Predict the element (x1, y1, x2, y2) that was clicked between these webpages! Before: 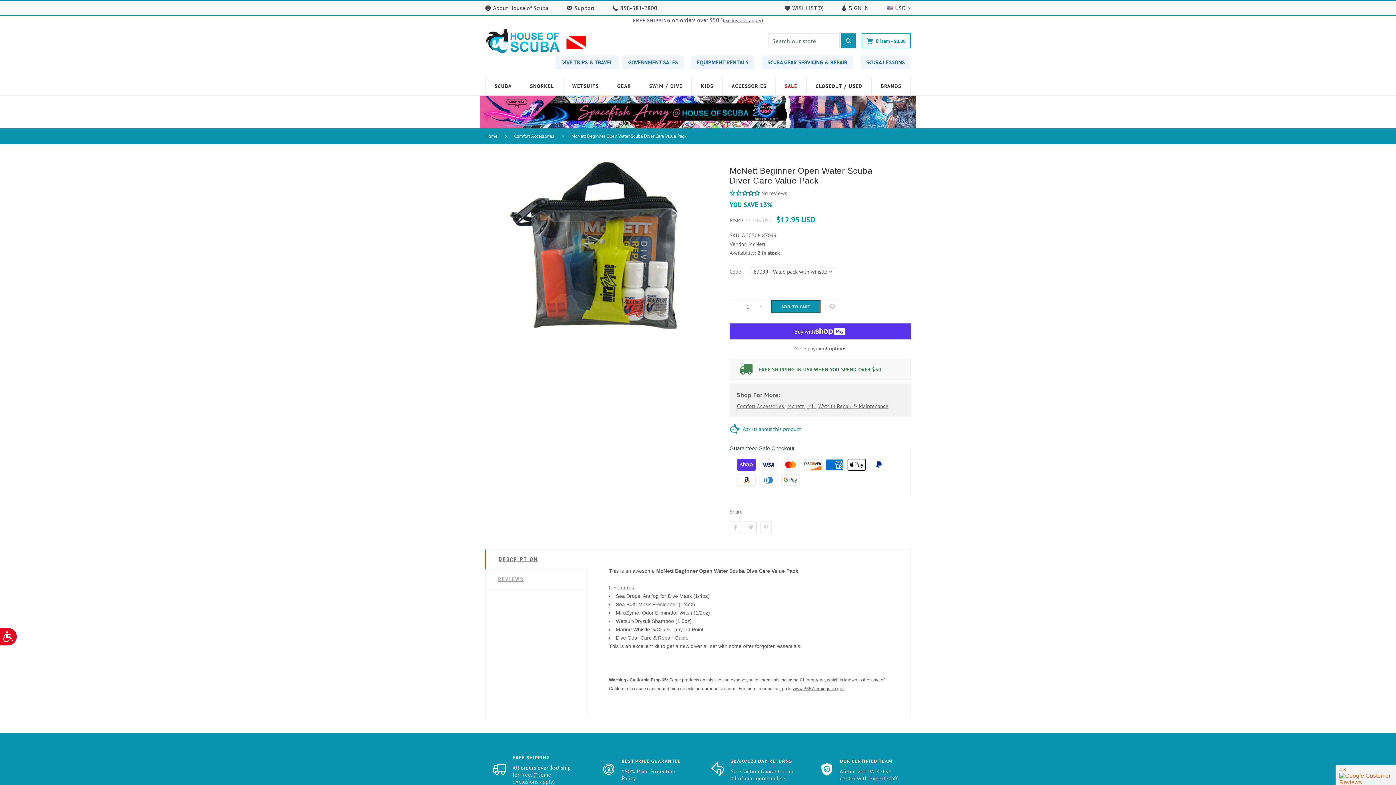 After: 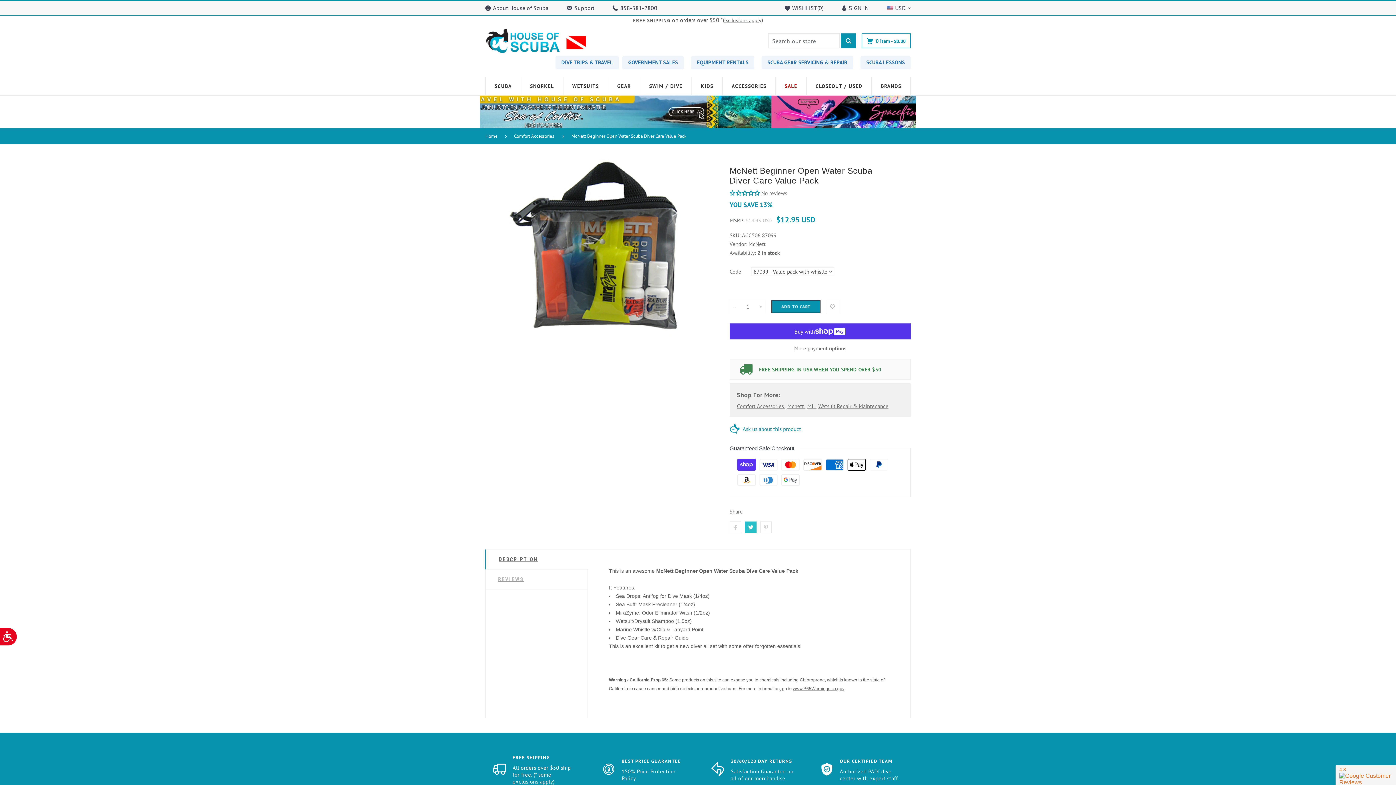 Action: bbox: (745, 521, 756, 533)